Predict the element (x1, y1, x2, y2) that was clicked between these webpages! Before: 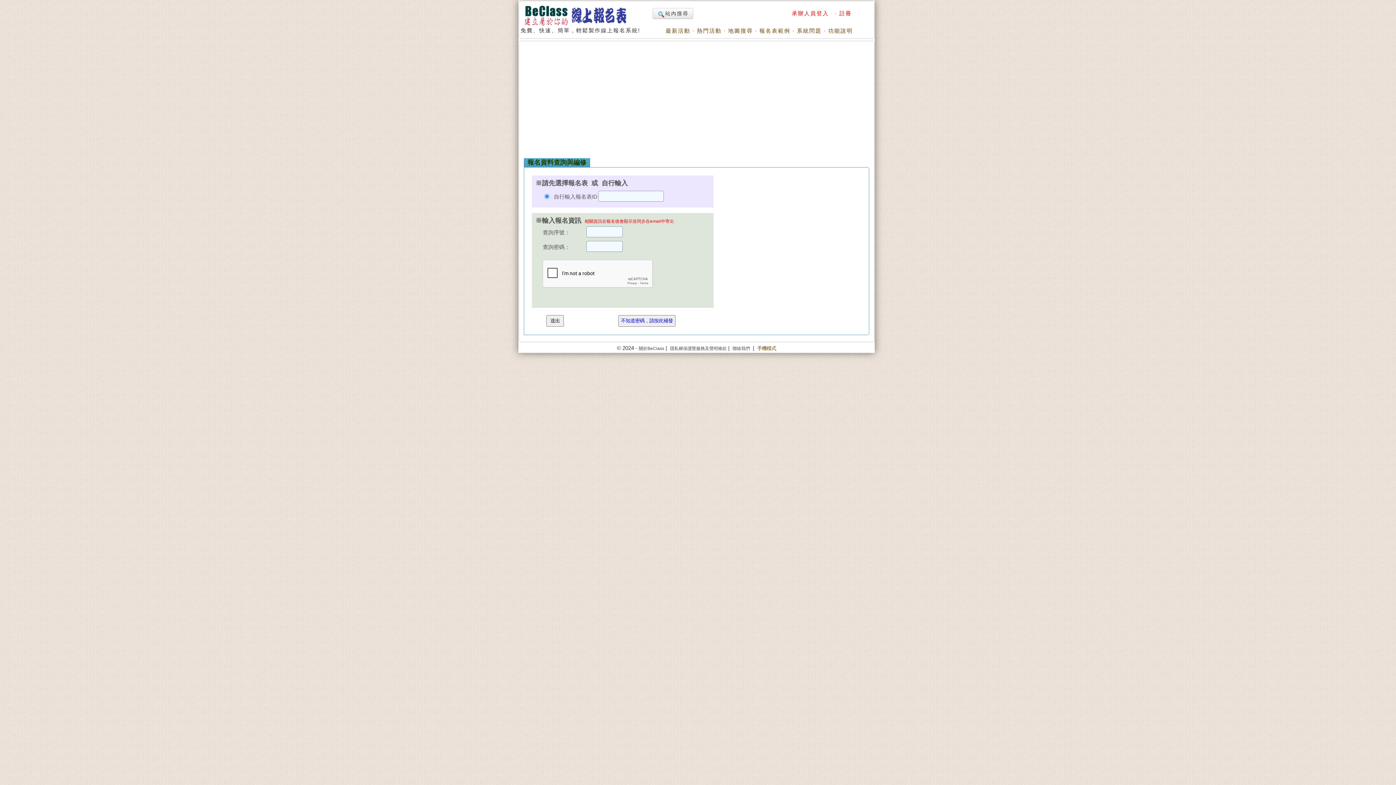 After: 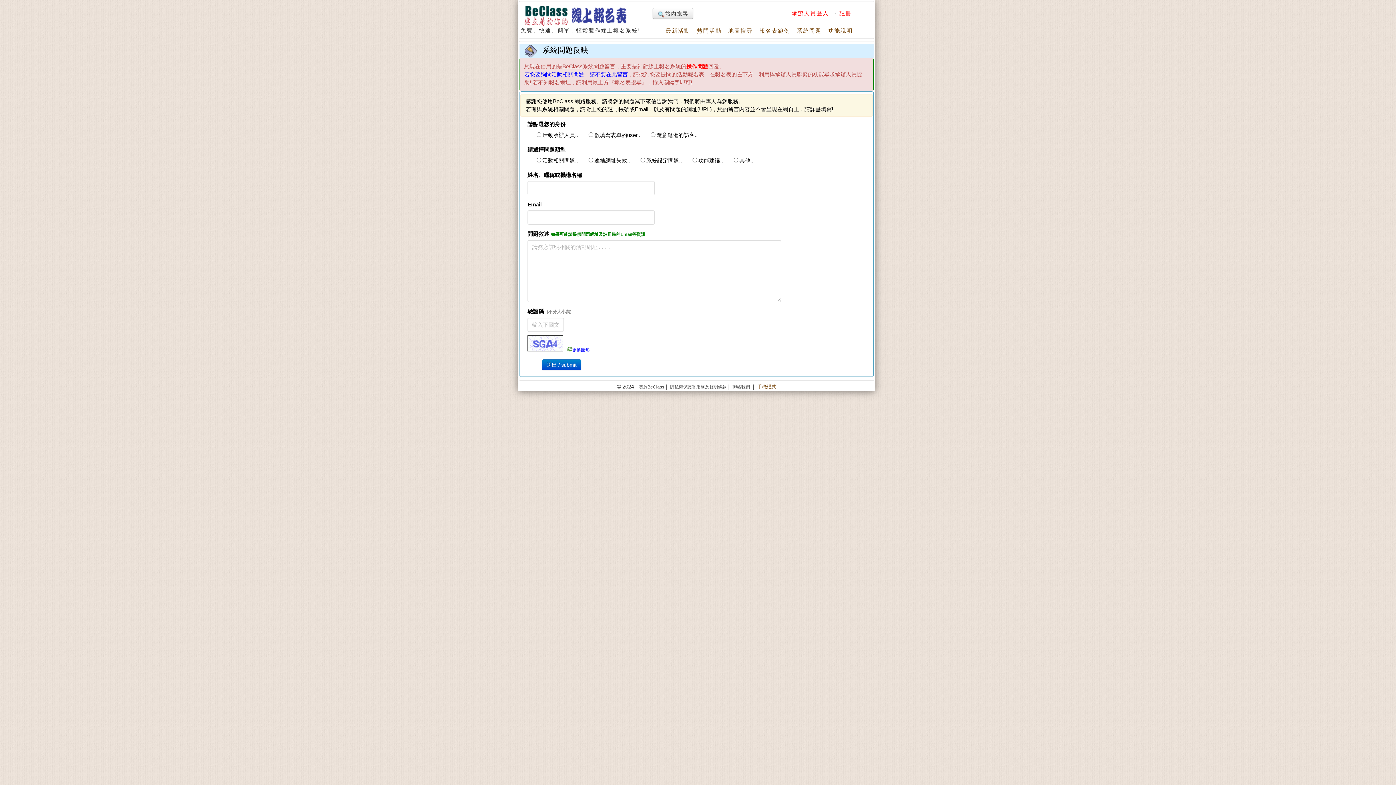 Action: bbox: (732, 346, 750, 351) label: 聯絡我們